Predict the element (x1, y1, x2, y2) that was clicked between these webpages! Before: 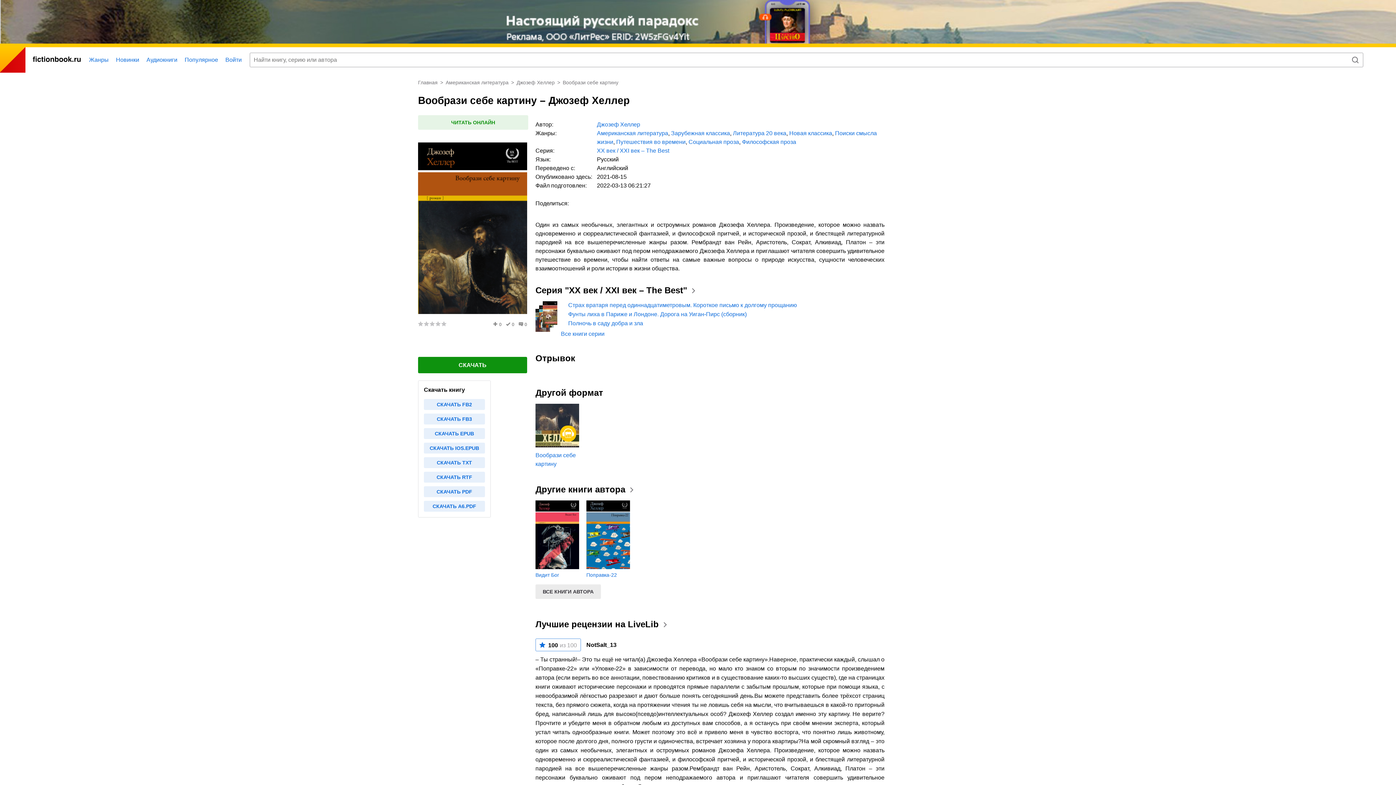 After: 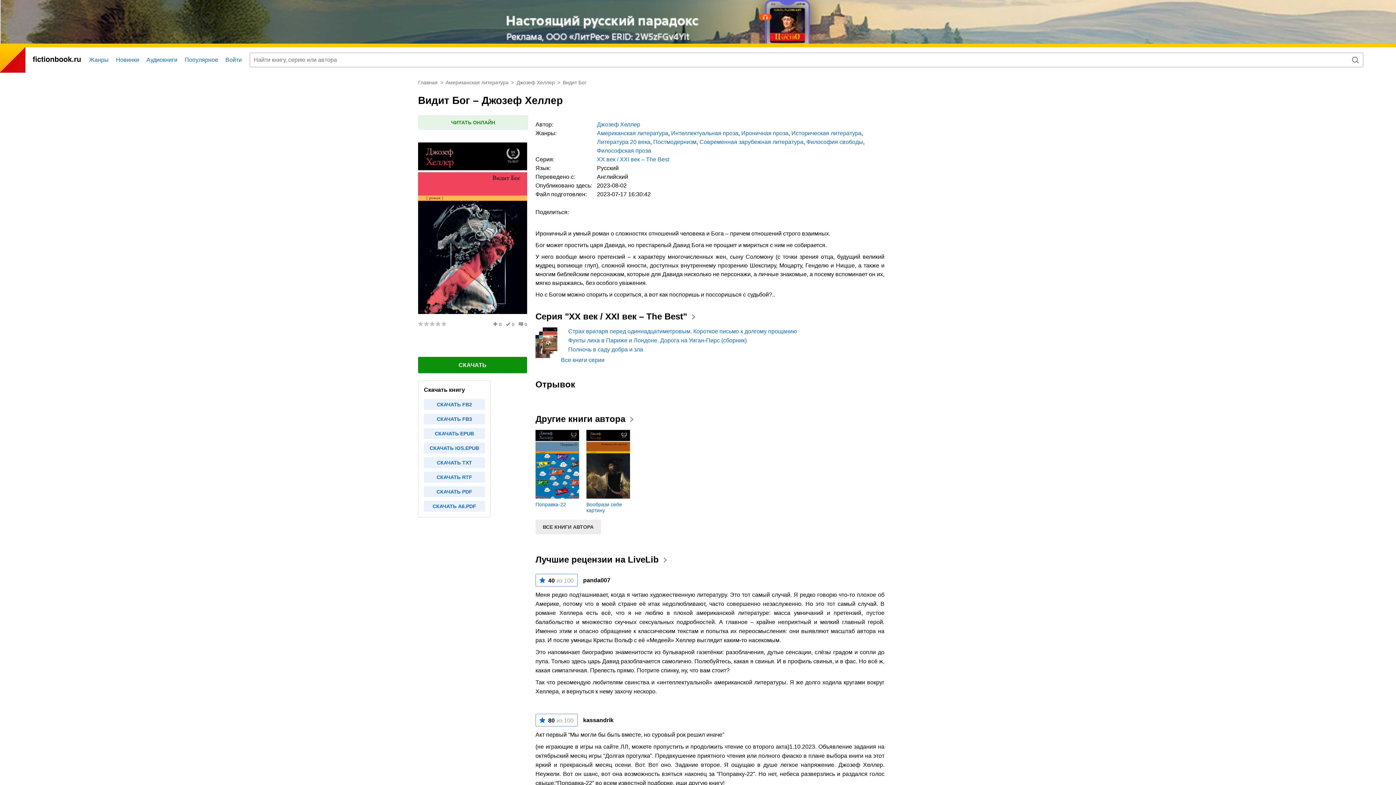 Action: bbox: (535, 572, 559, 578) label: Видит Бог